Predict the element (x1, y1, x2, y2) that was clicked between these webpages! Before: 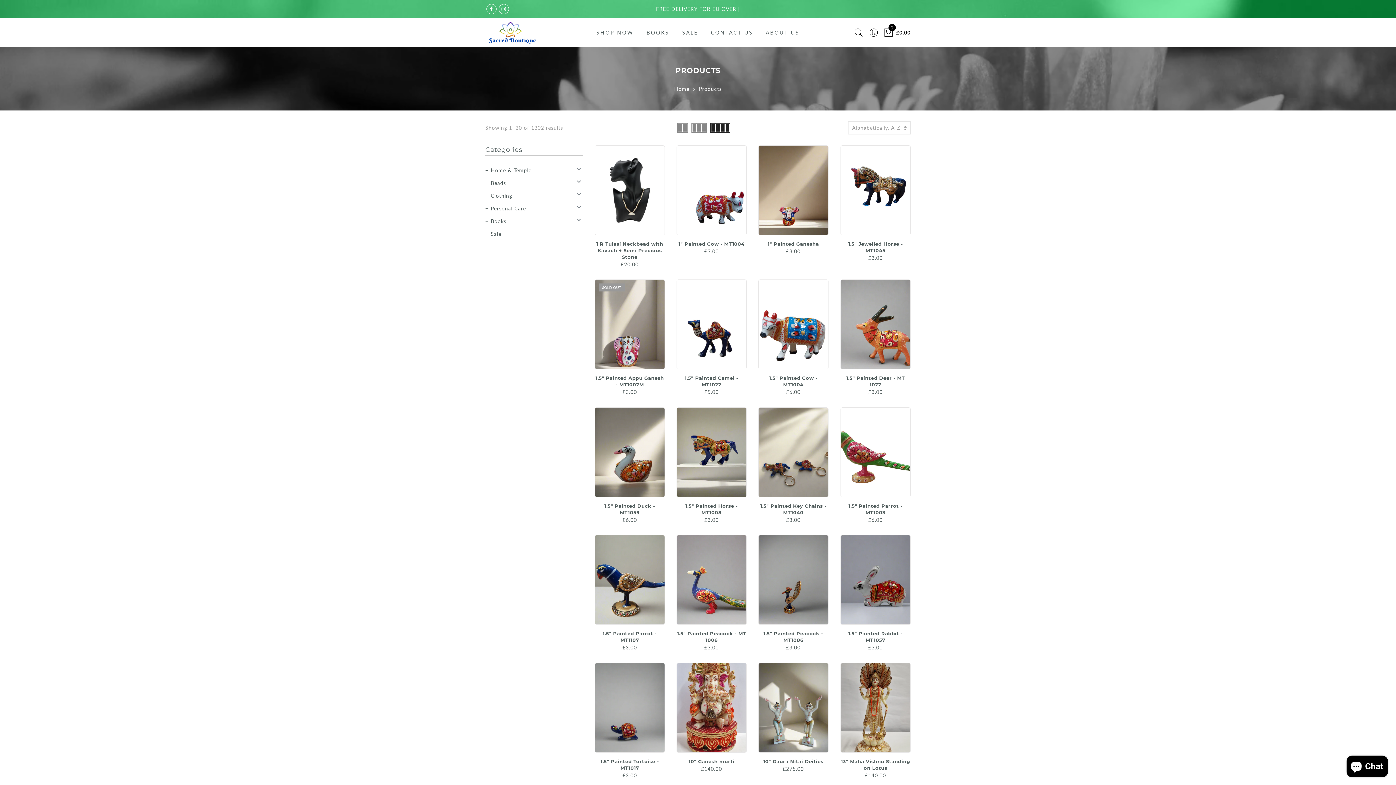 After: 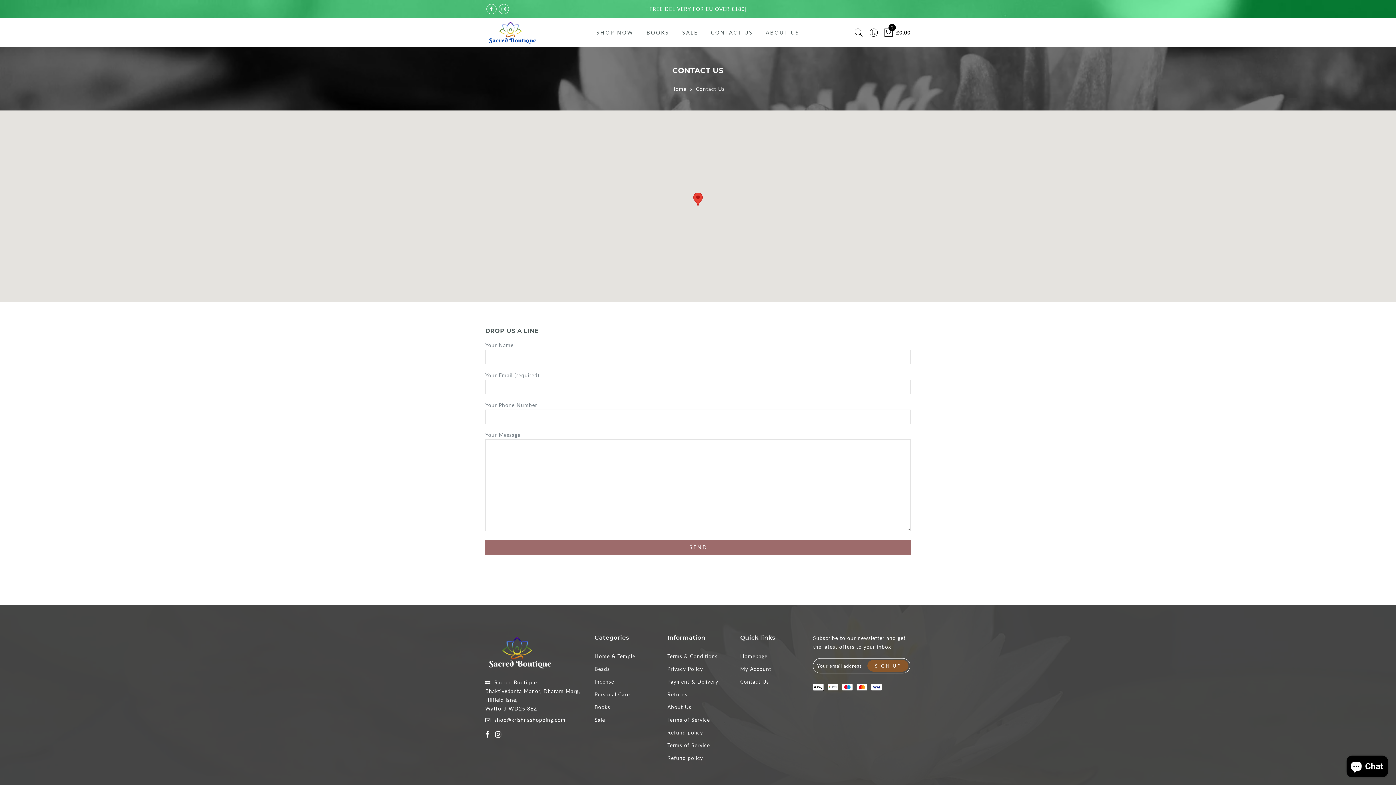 Action: bbox: (711, 29, 753, 35) label: CONTACT US